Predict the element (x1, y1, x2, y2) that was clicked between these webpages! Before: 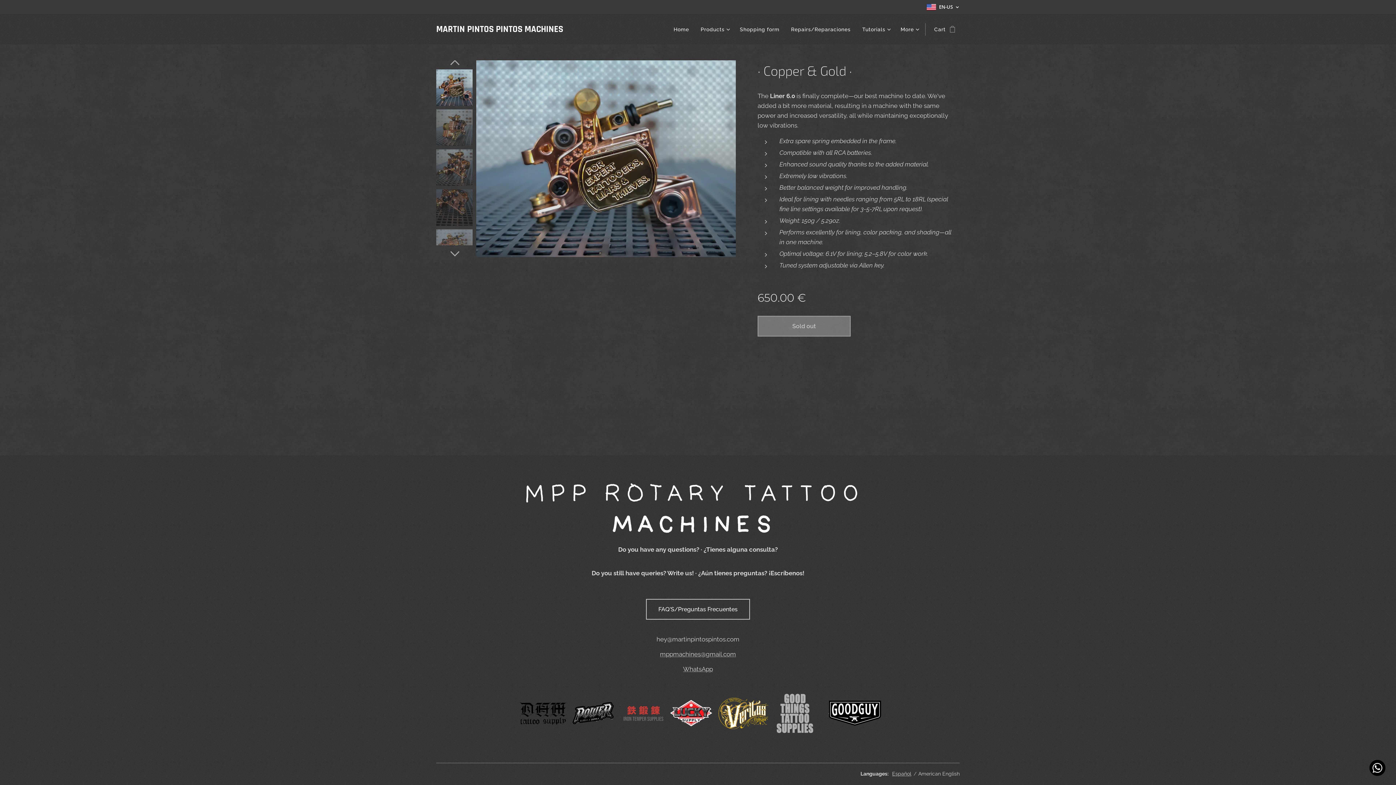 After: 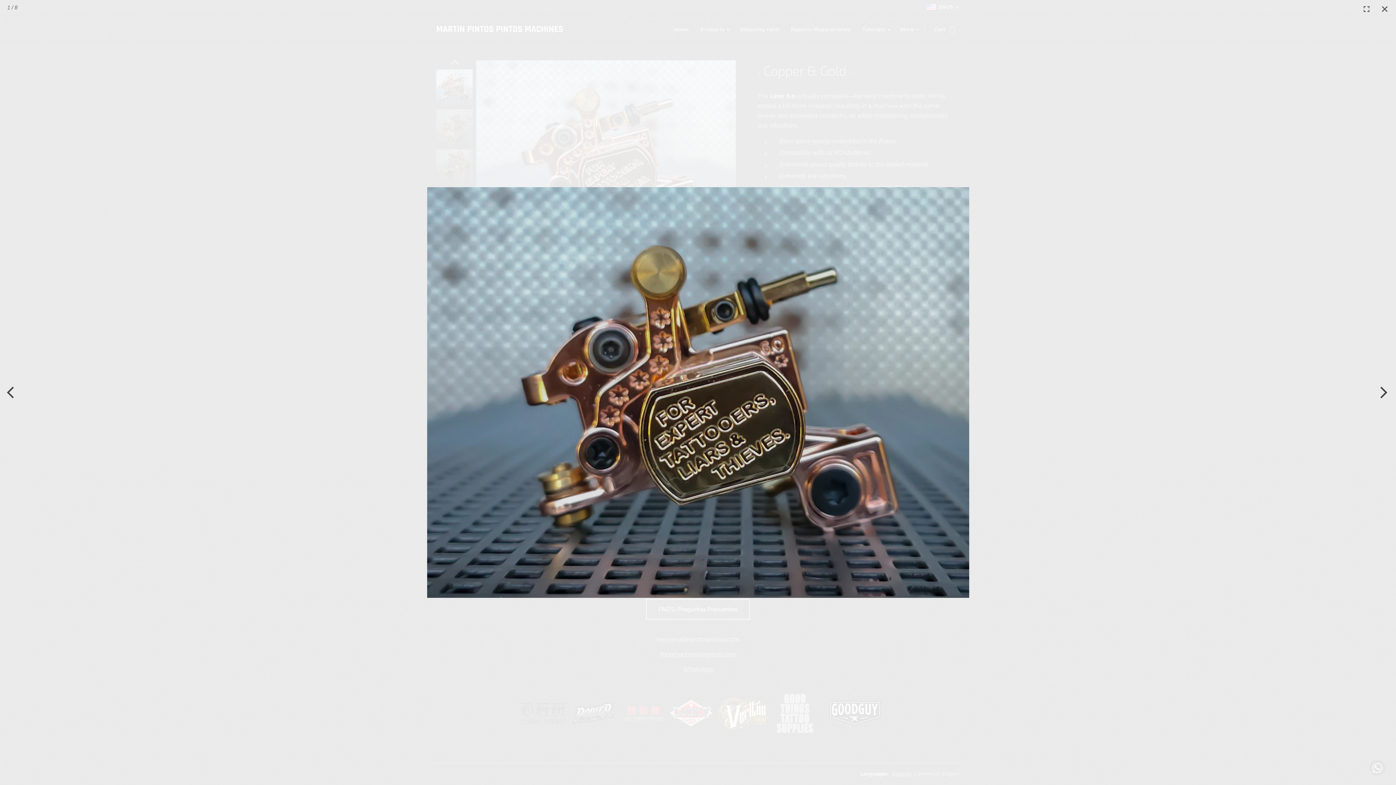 Action: bbox: (476, 60, 736, 257)